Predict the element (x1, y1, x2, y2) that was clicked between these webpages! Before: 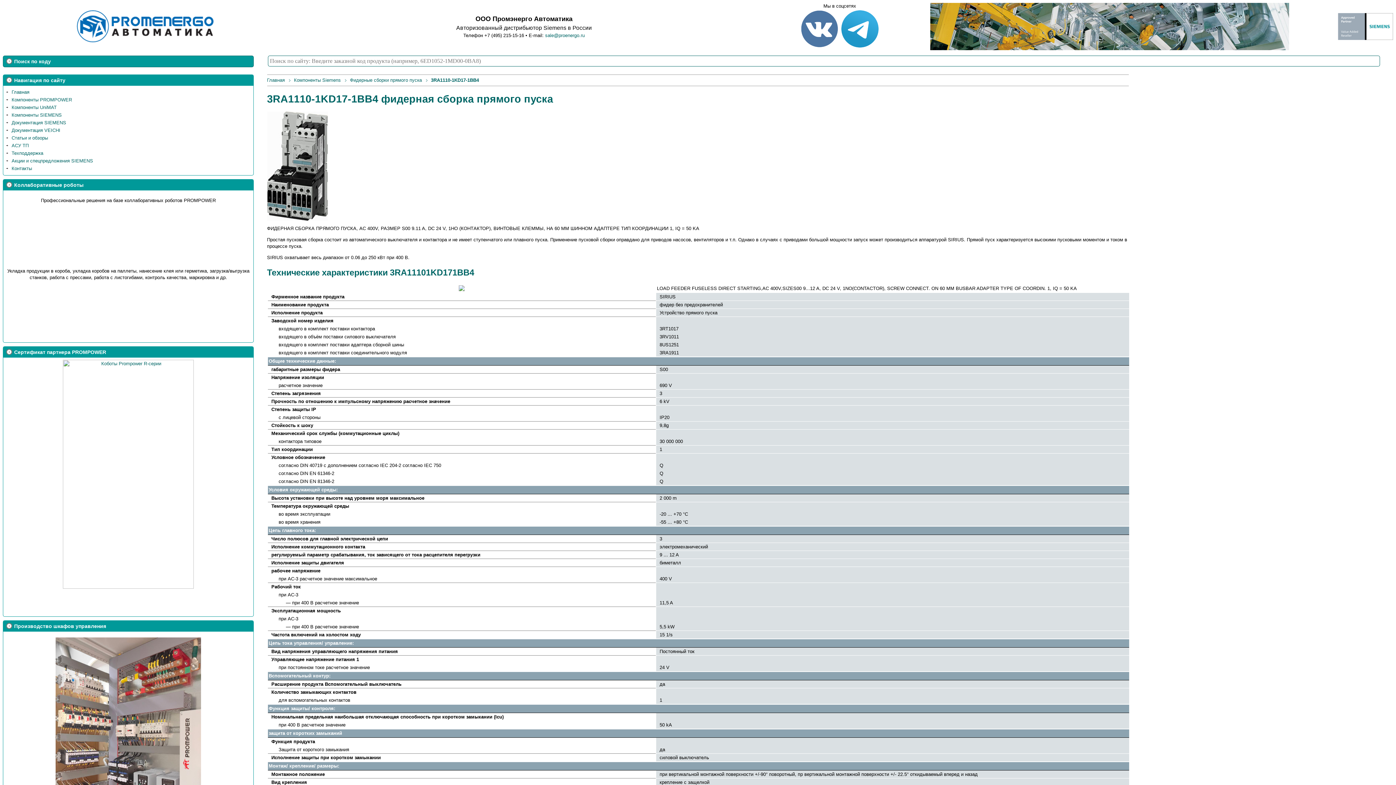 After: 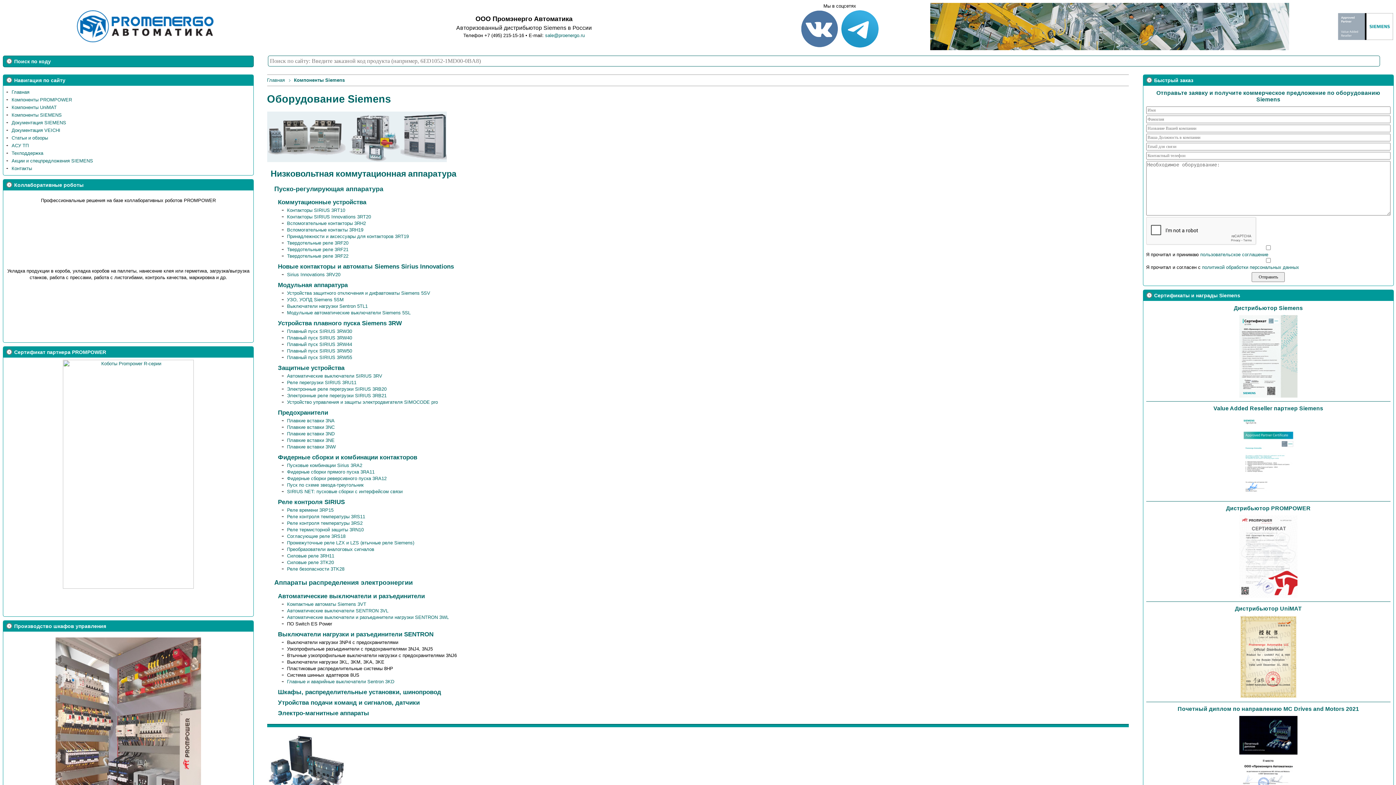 Action: bbox: (11, 112, 61, 118) label: Компоненты SIEMENS